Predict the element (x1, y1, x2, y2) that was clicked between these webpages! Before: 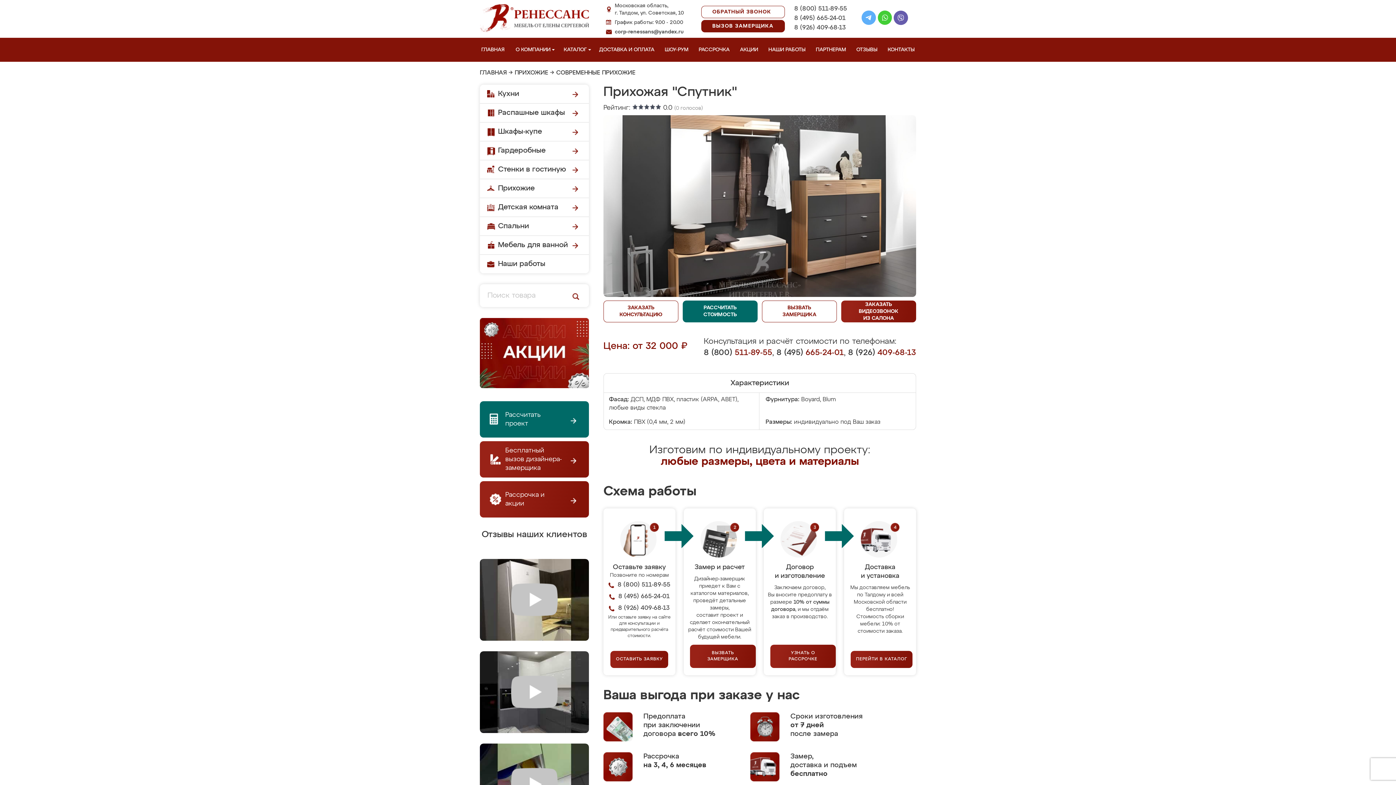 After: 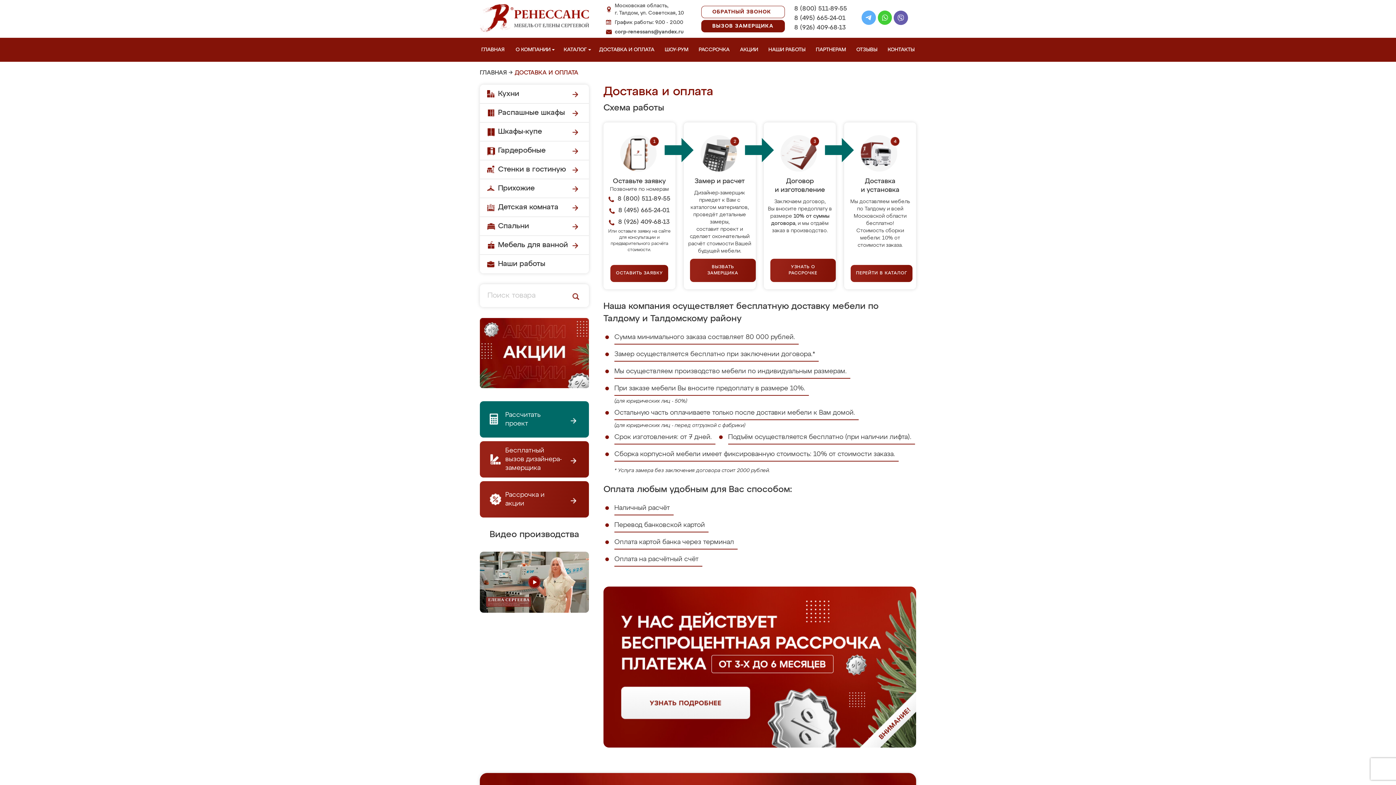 Action: bbox: (597, 37, 658, 61) label: ДОСТАВКА И ОПЛАТА